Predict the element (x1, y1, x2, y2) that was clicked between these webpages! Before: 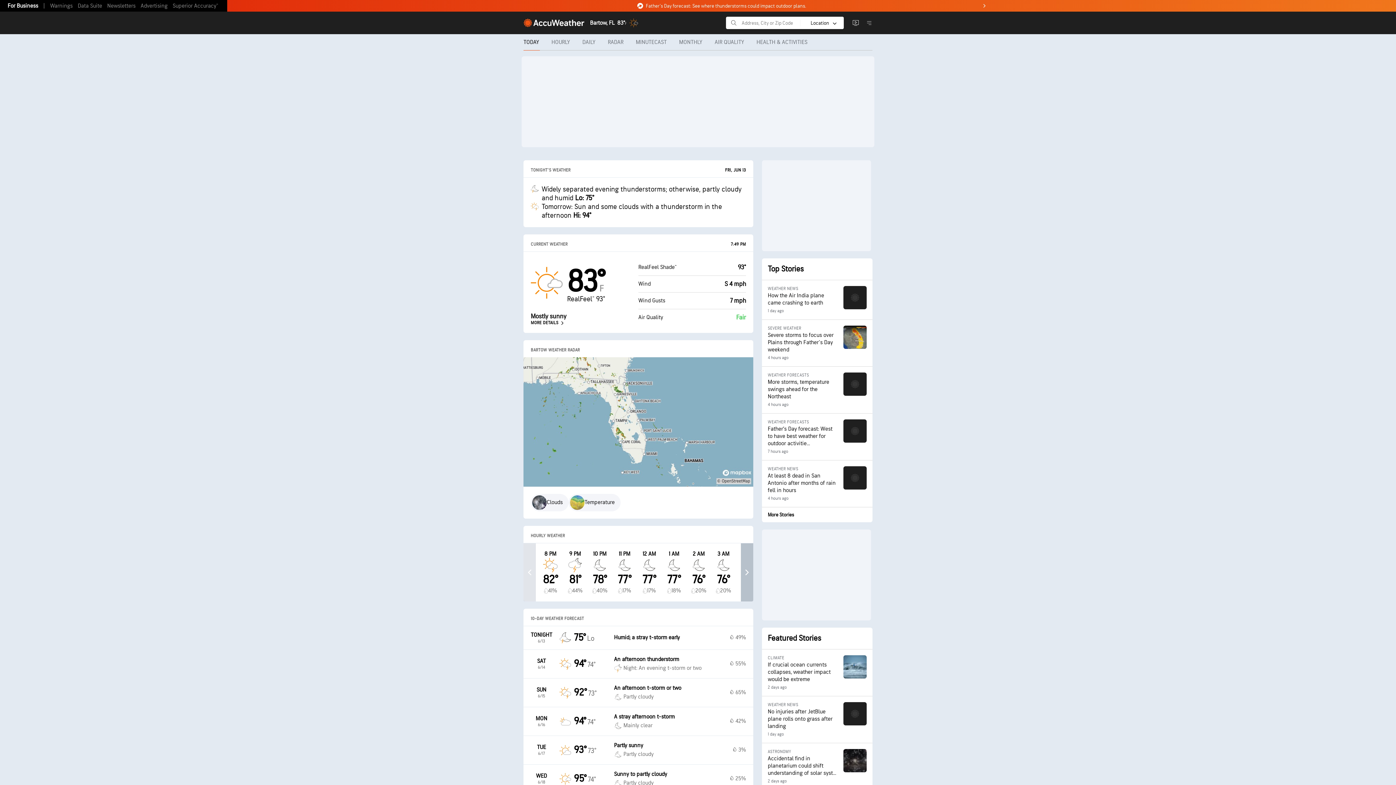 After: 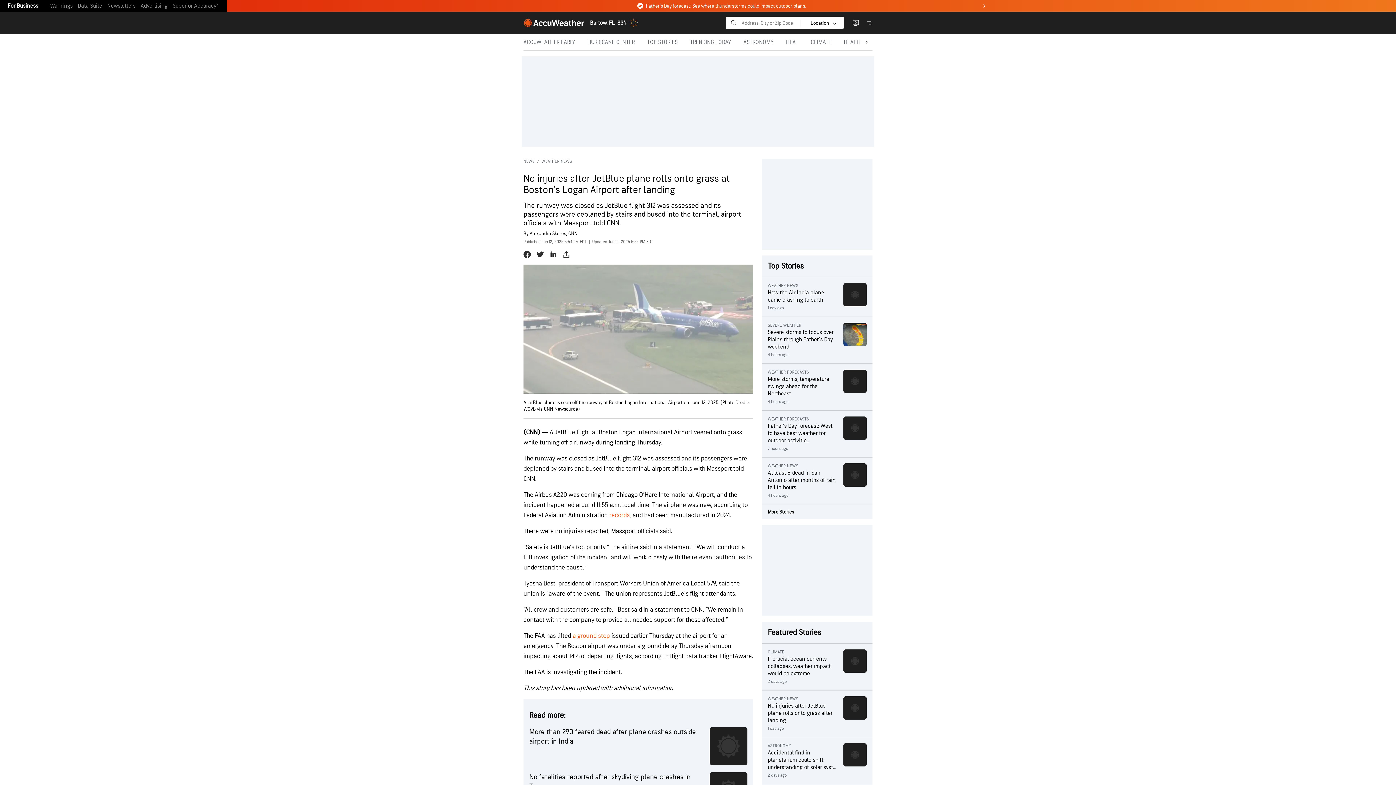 Action: bbox: (762, 696, 872, 743) label: WEATHER NEWS

No injuries after JetBlue plane rolls onto grass after landing

1 day ago